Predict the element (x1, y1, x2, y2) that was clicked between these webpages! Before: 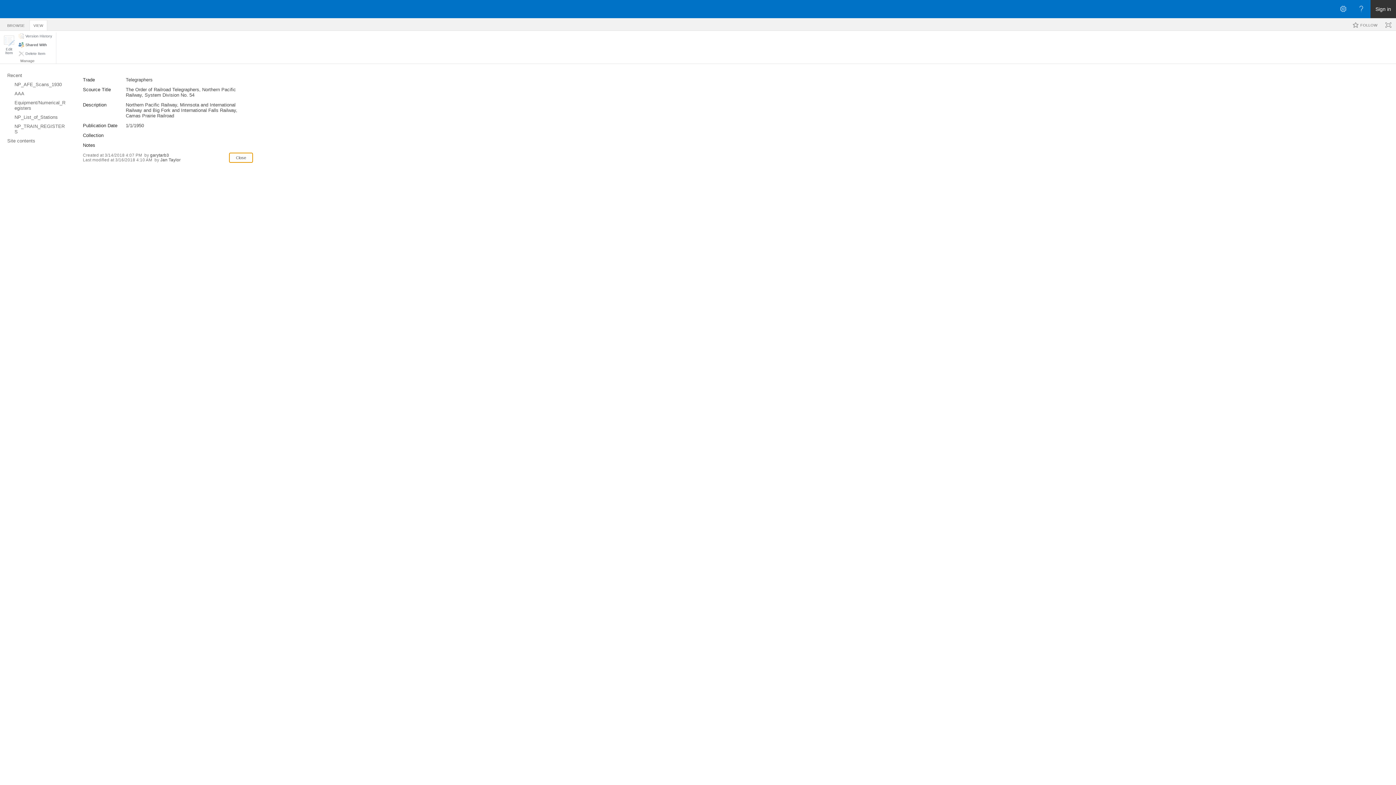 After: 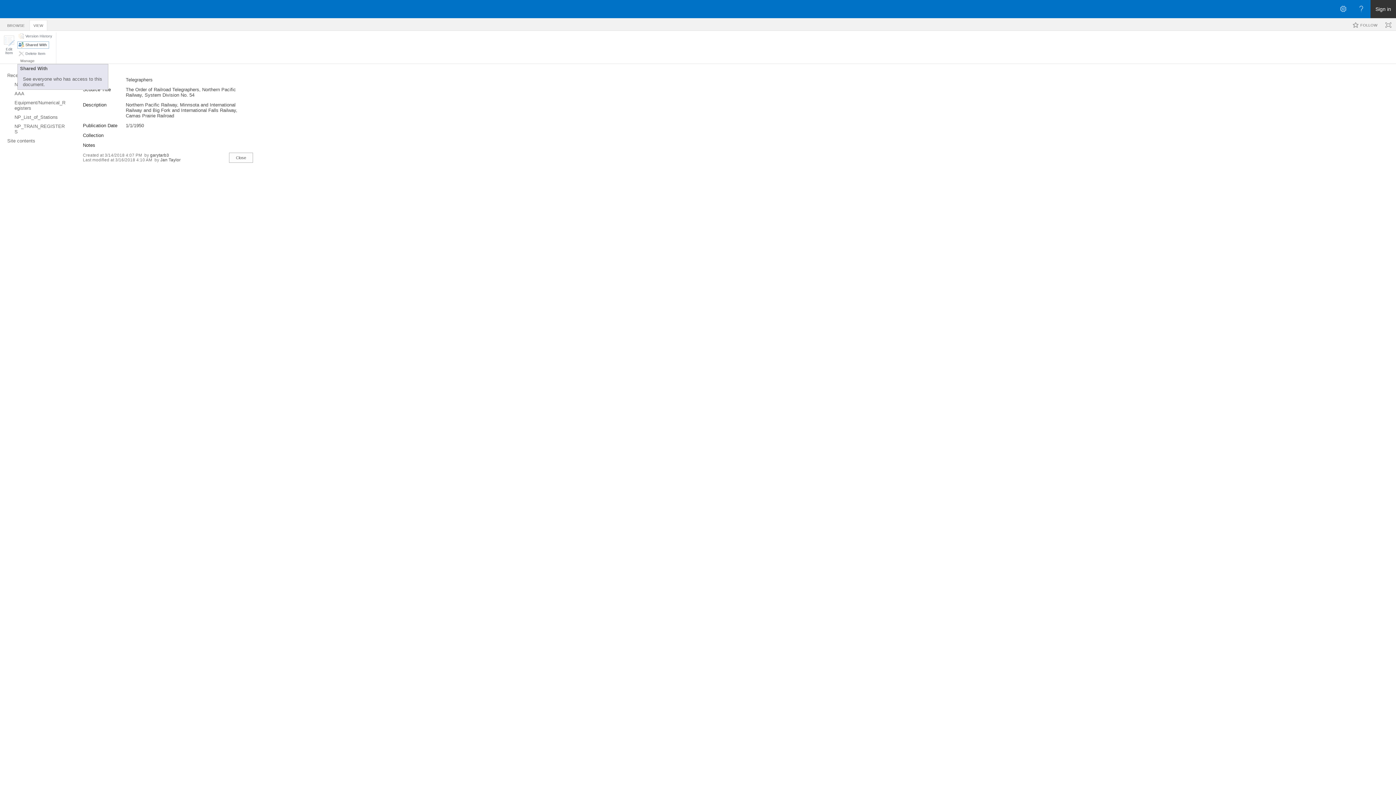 Action: bbox: (17, 41, 49, 48) label: Shared With